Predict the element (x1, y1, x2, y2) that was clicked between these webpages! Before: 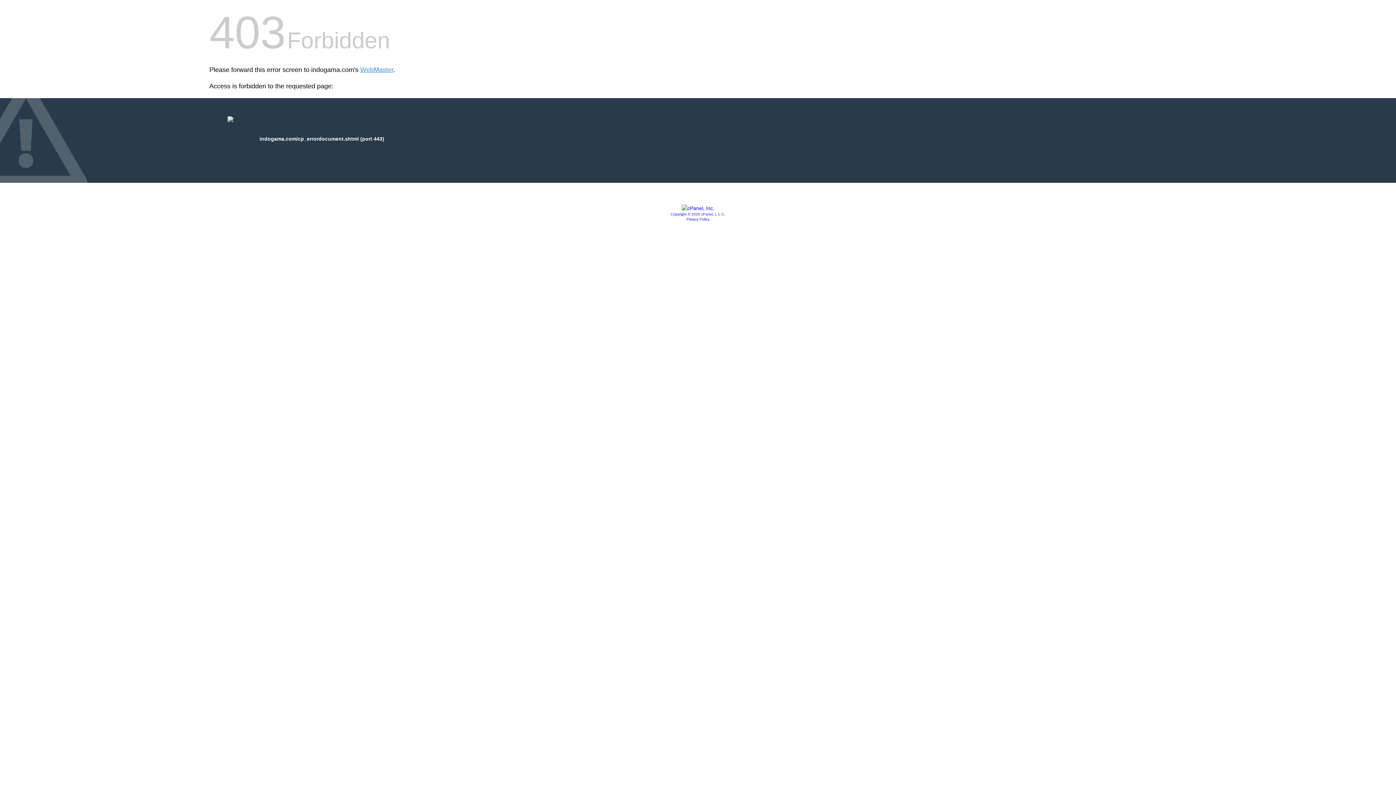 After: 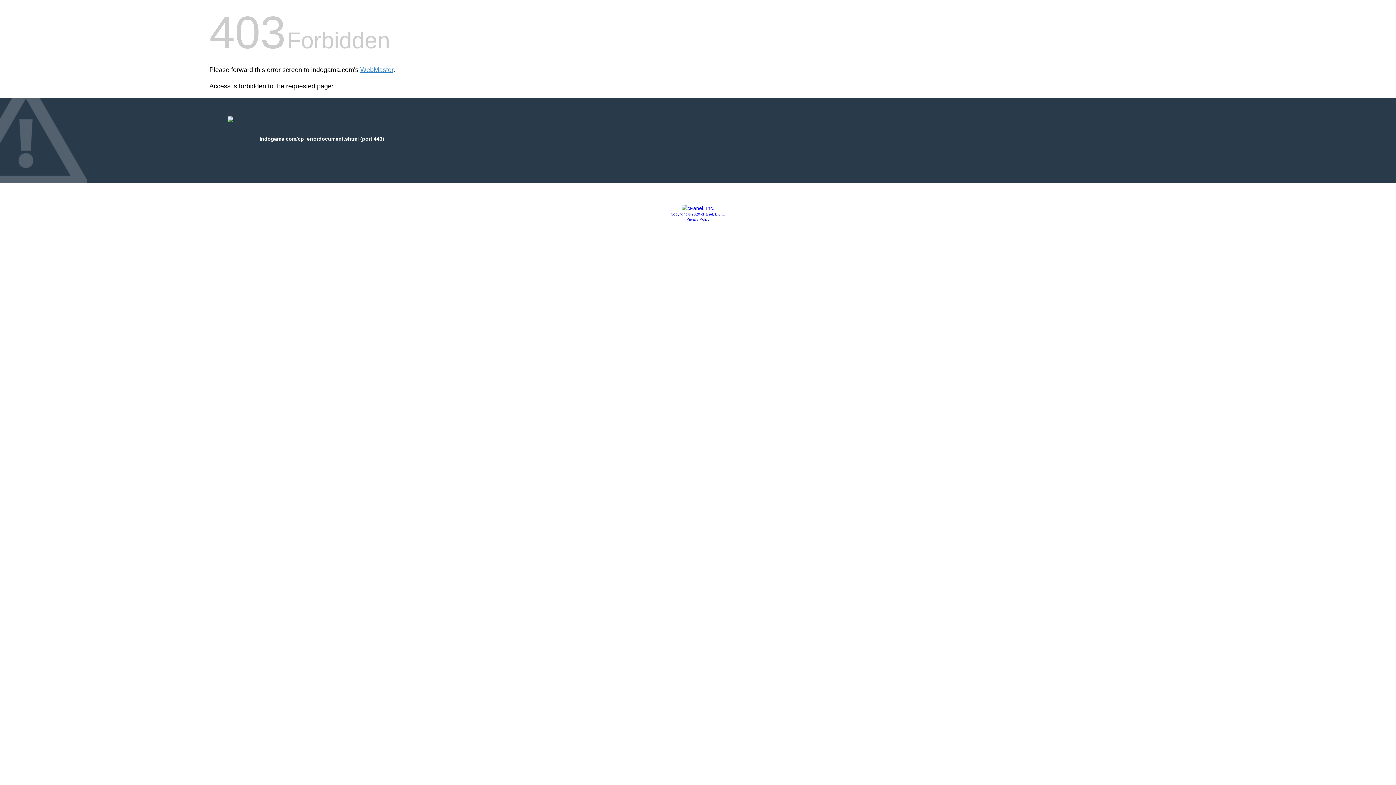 Action: label: Privacy Policy bbox: (686, 217, 709, 221)